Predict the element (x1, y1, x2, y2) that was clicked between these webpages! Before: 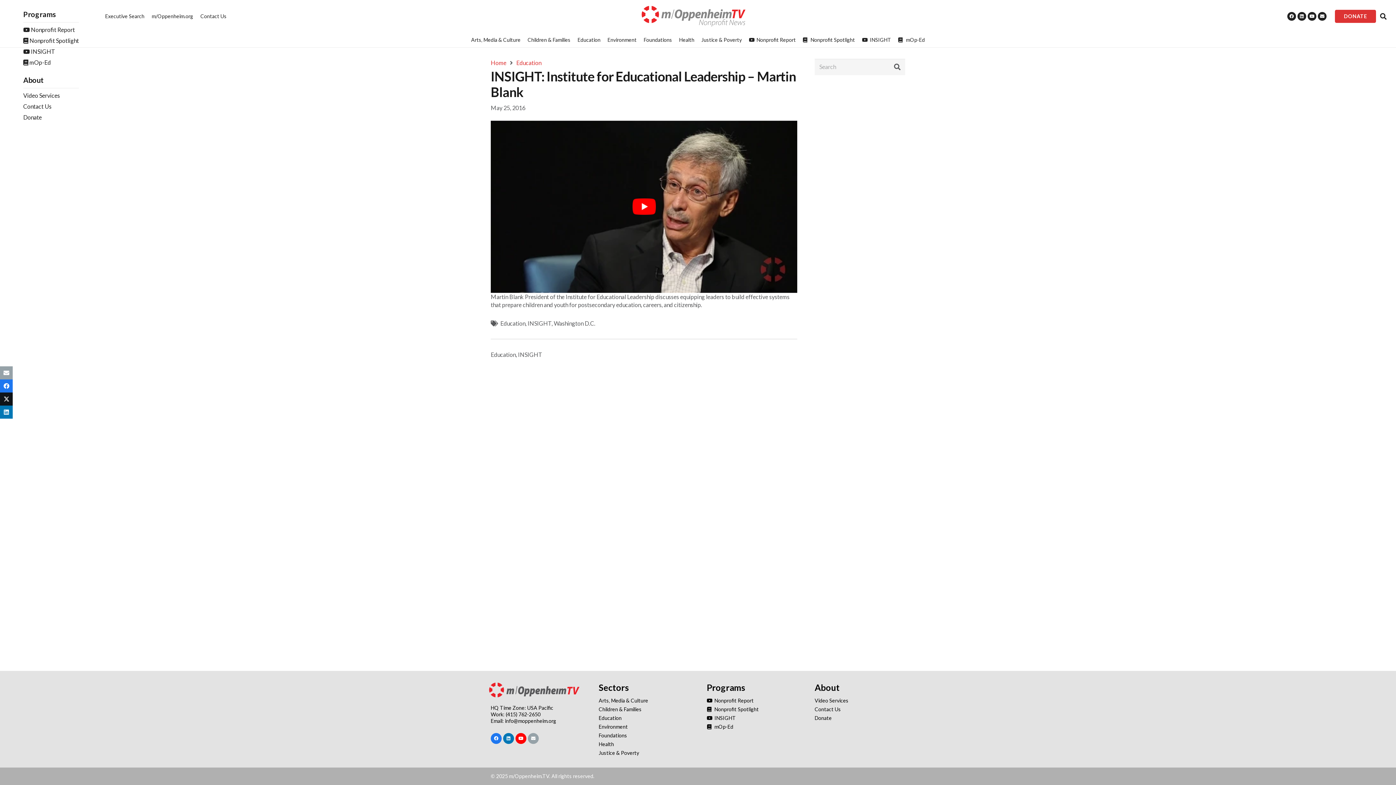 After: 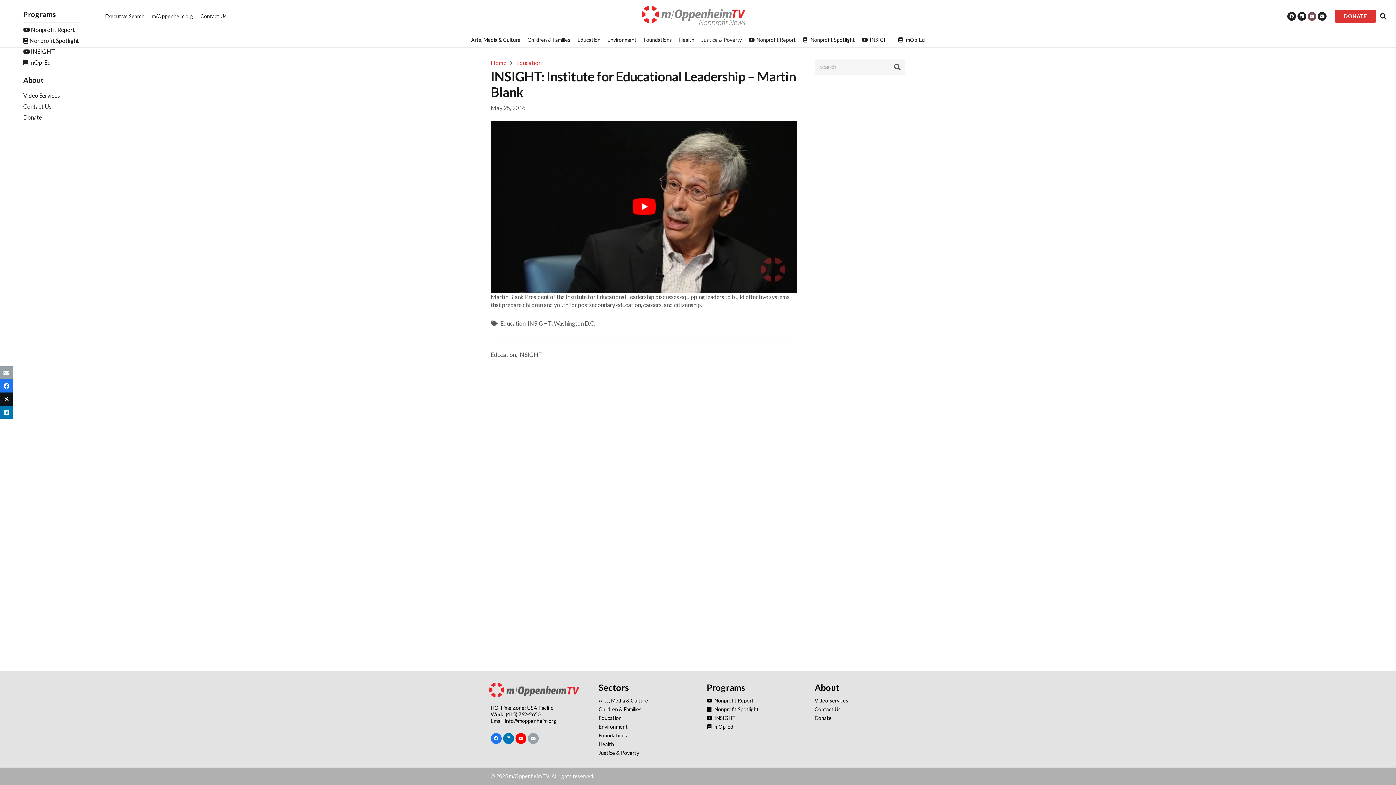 Action: label: YouTube bbox: (1308, 12, 1316, 20)